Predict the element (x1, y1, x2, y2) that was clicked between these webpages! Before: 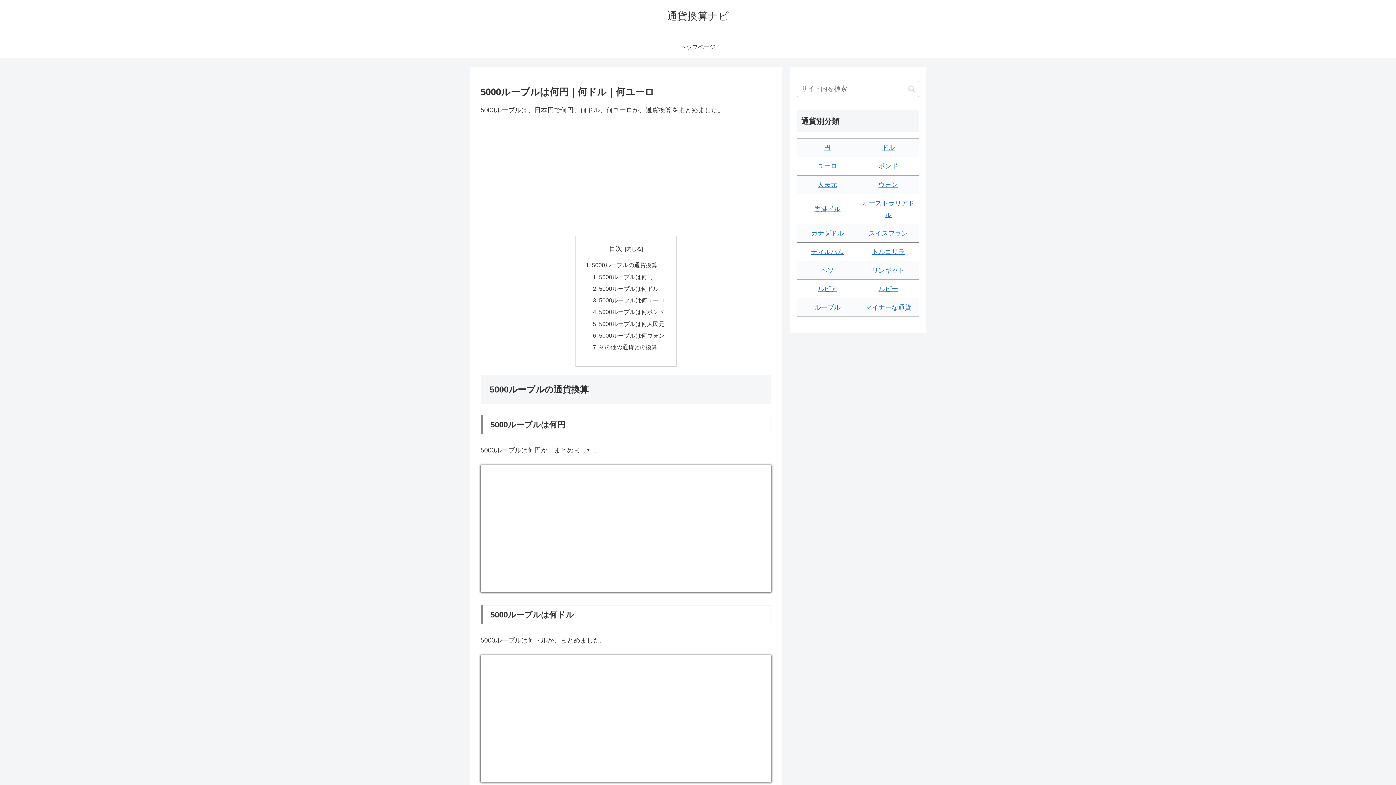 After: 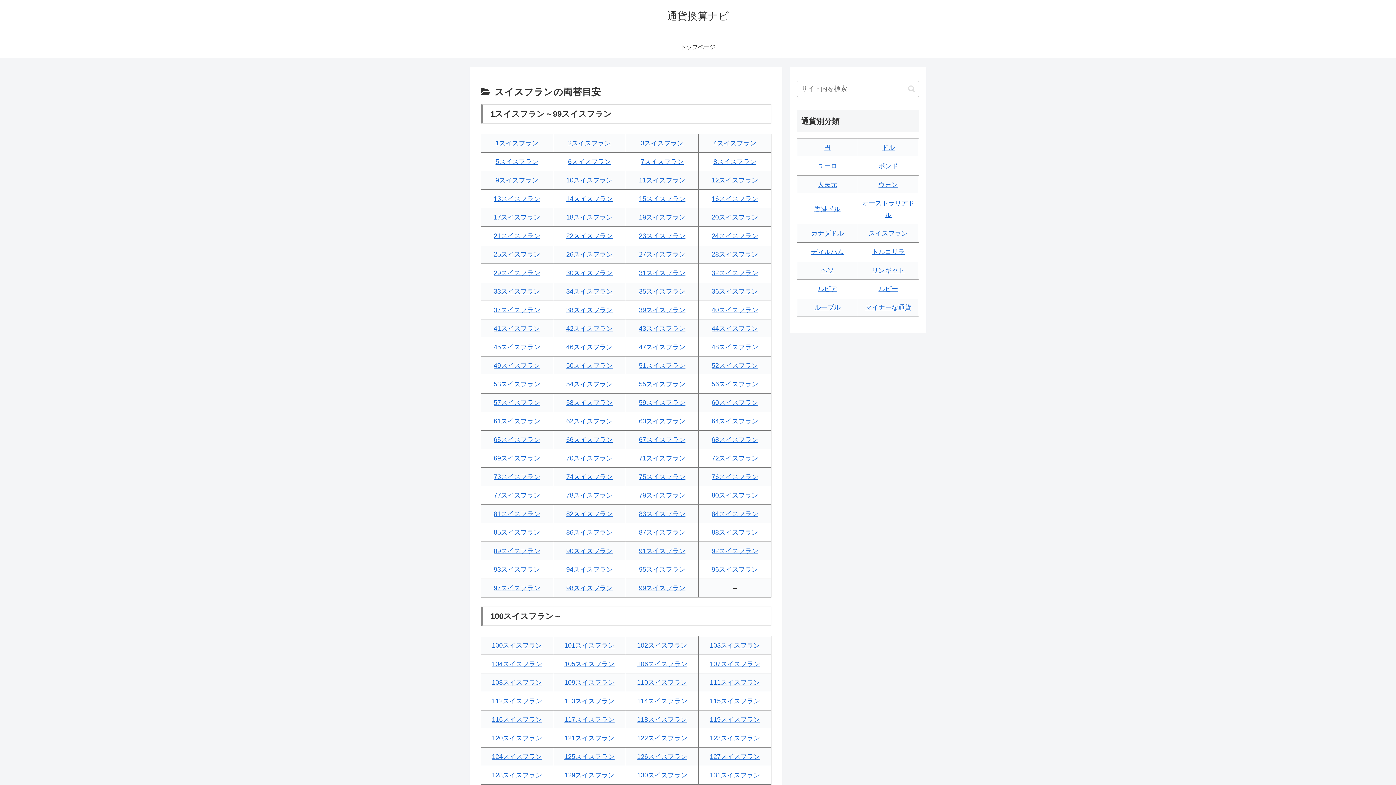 Action: label: スイスフラン bbox: (868, 229, 908, 237)